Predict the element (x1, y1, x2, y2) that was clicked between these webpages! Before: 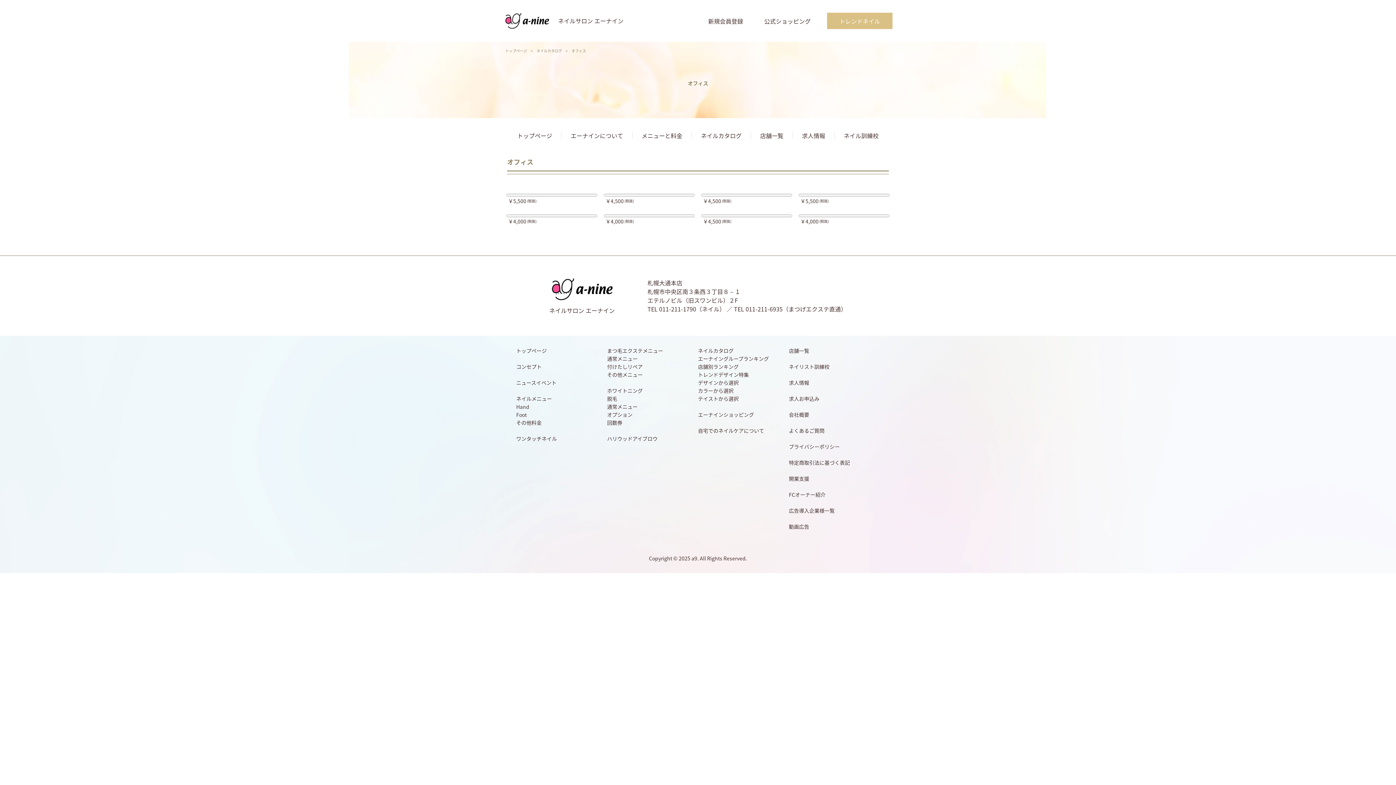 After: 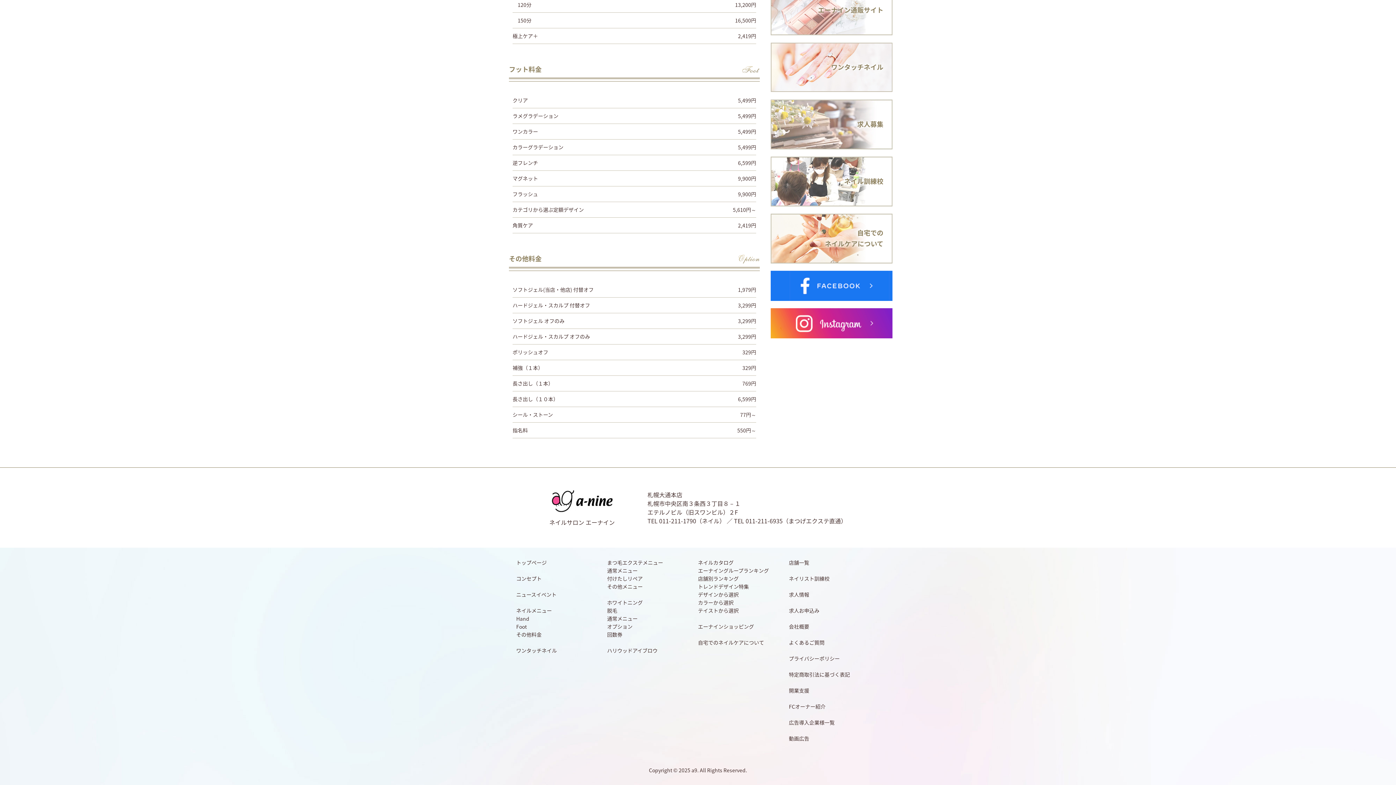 Action: bbox: (516, 419, 541, 426) label: その他料金